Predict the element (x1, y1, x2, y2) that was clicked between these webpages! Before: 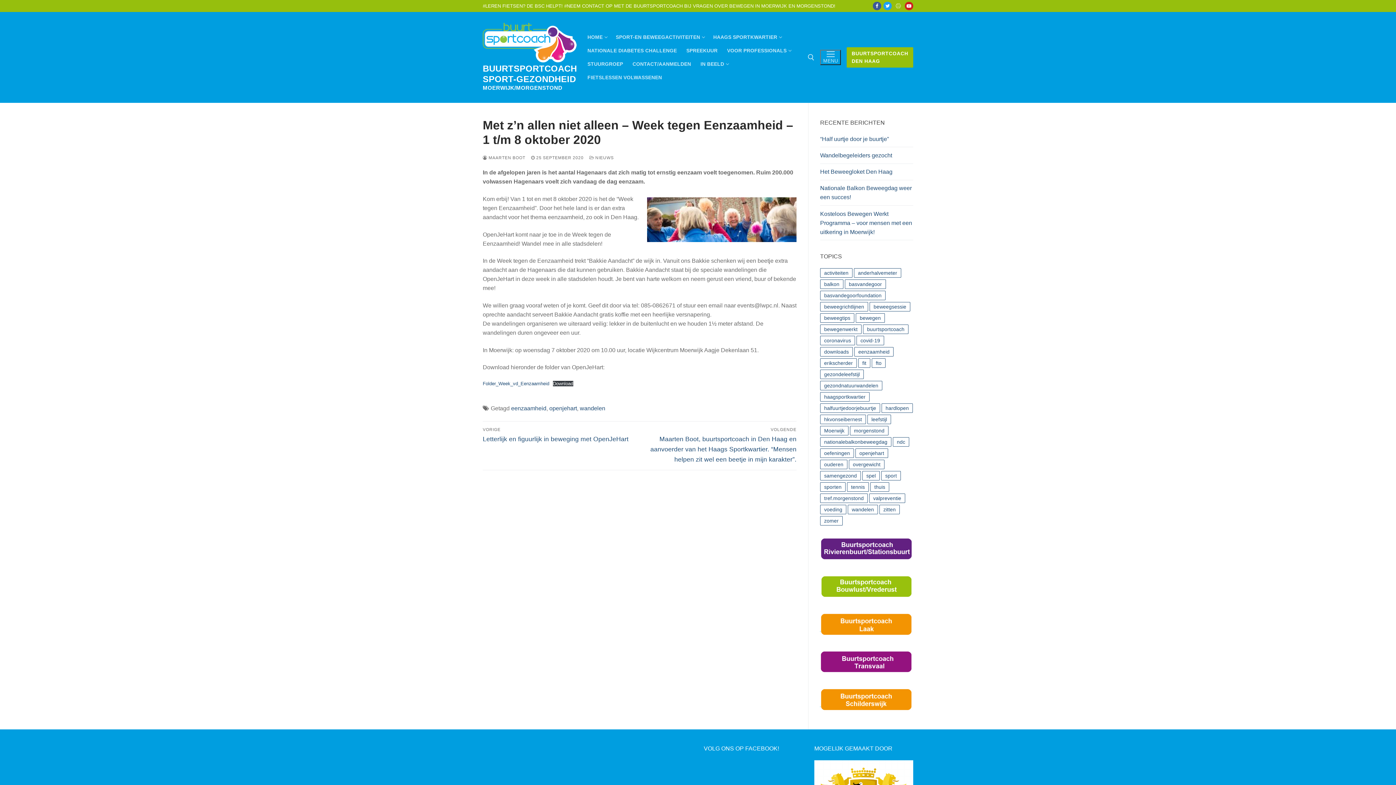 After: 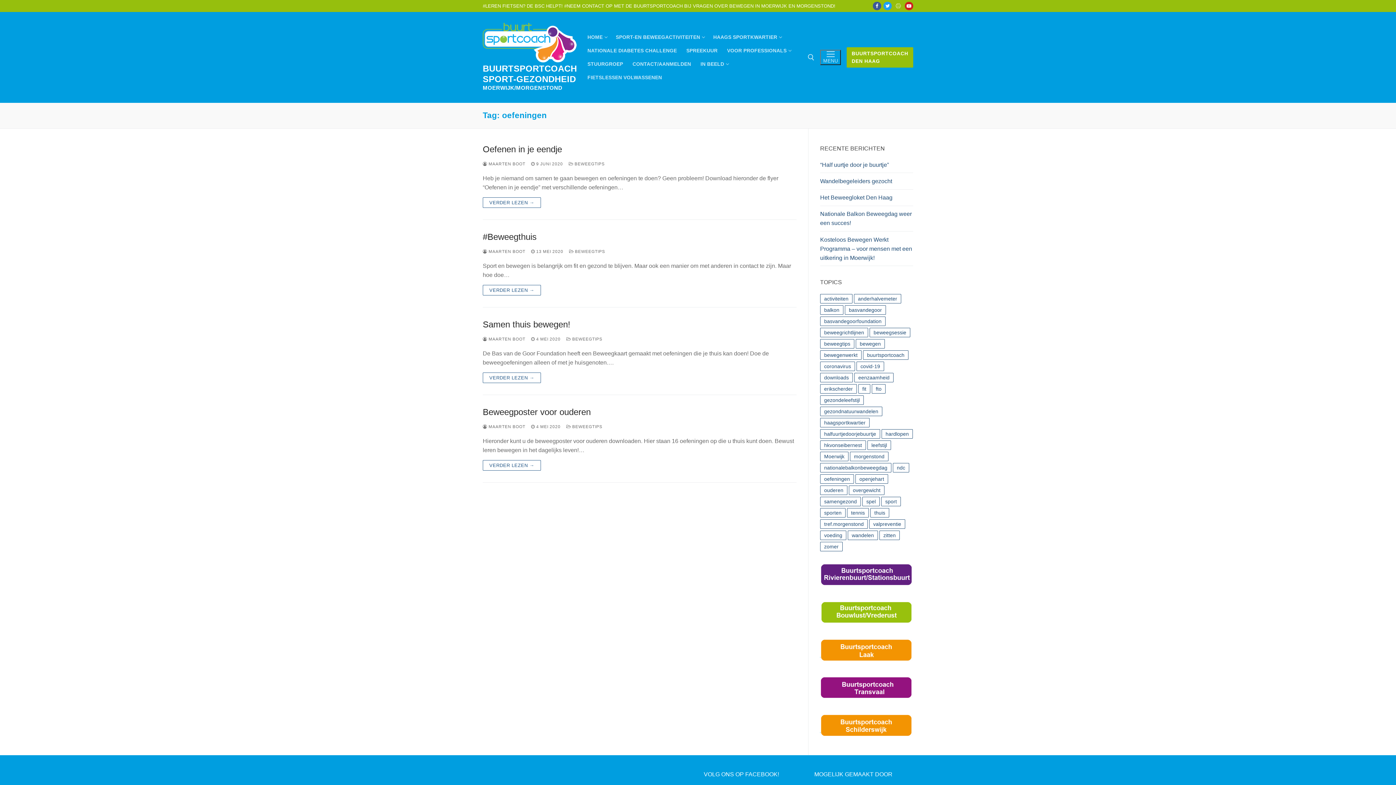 Action: label: oefeningen (4 items) bbox: (820, 448, 854, 458)